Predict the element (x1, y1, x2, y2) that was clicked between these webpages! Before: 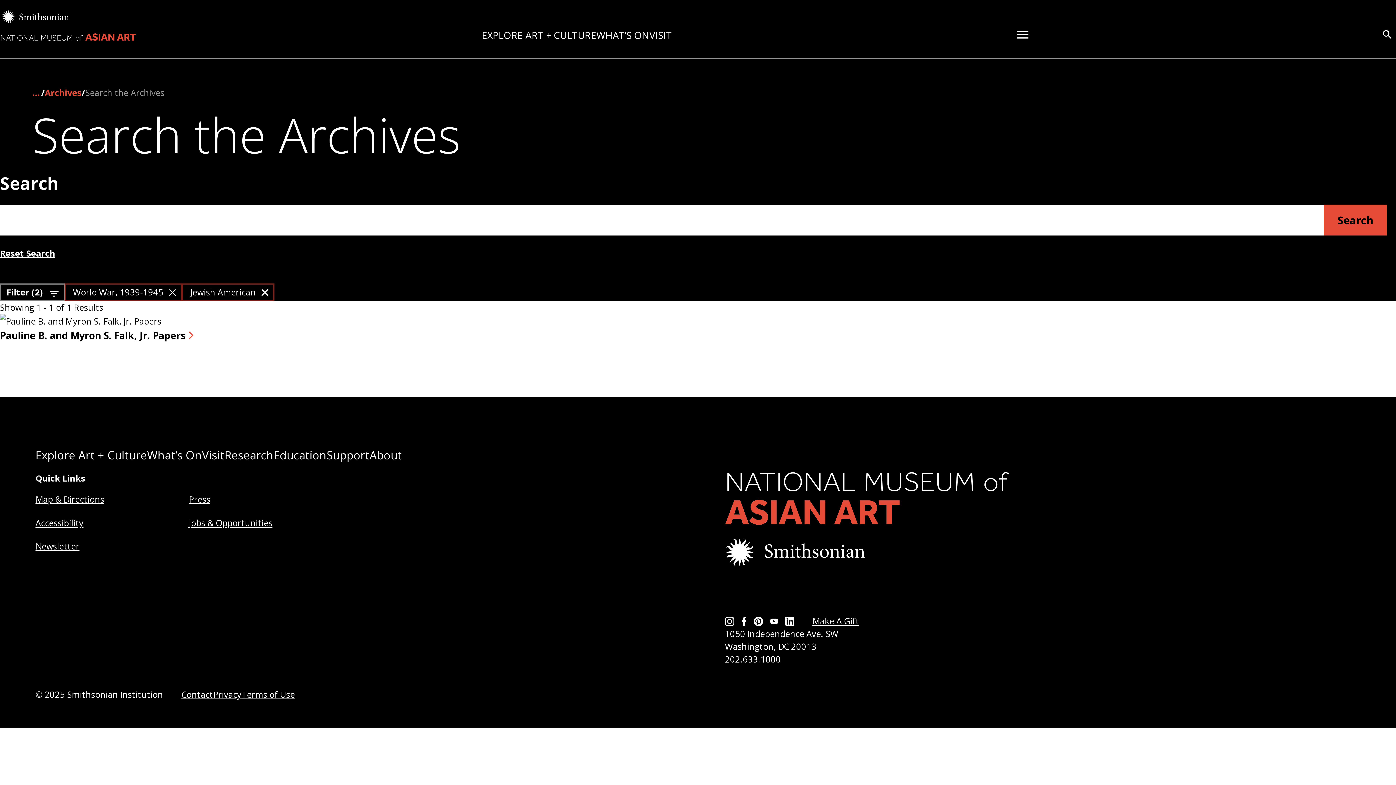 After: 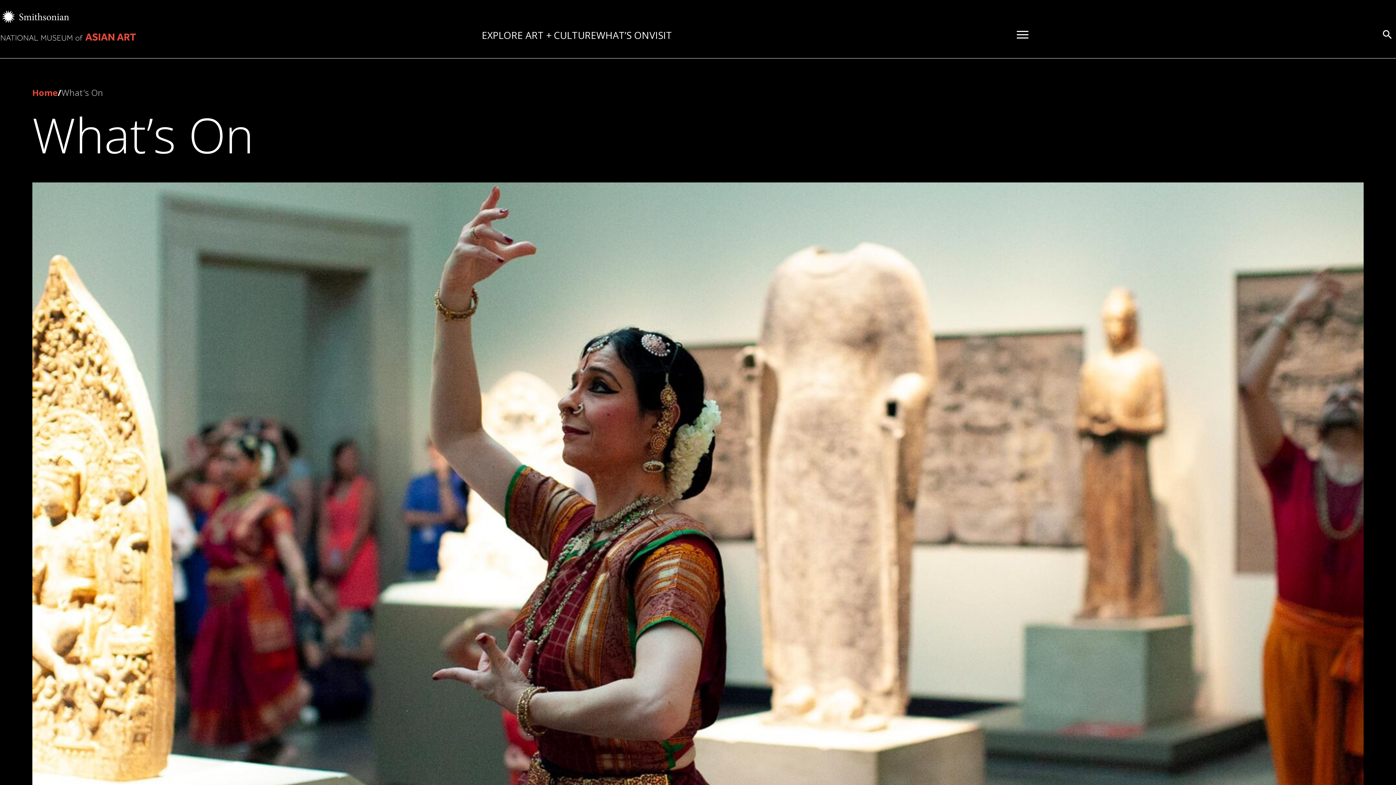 Action: label: WHAT’S ON bbox: (596, 28, 649, 41)